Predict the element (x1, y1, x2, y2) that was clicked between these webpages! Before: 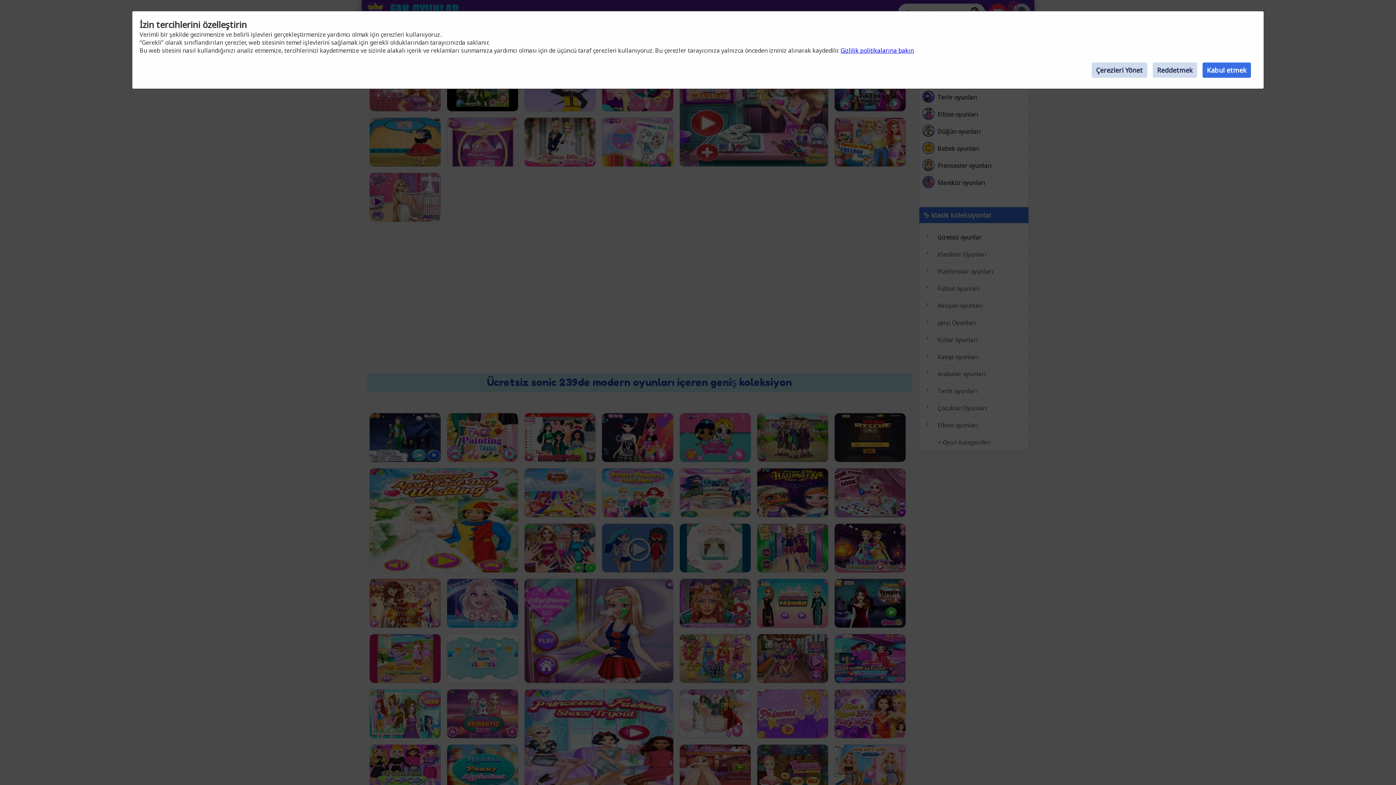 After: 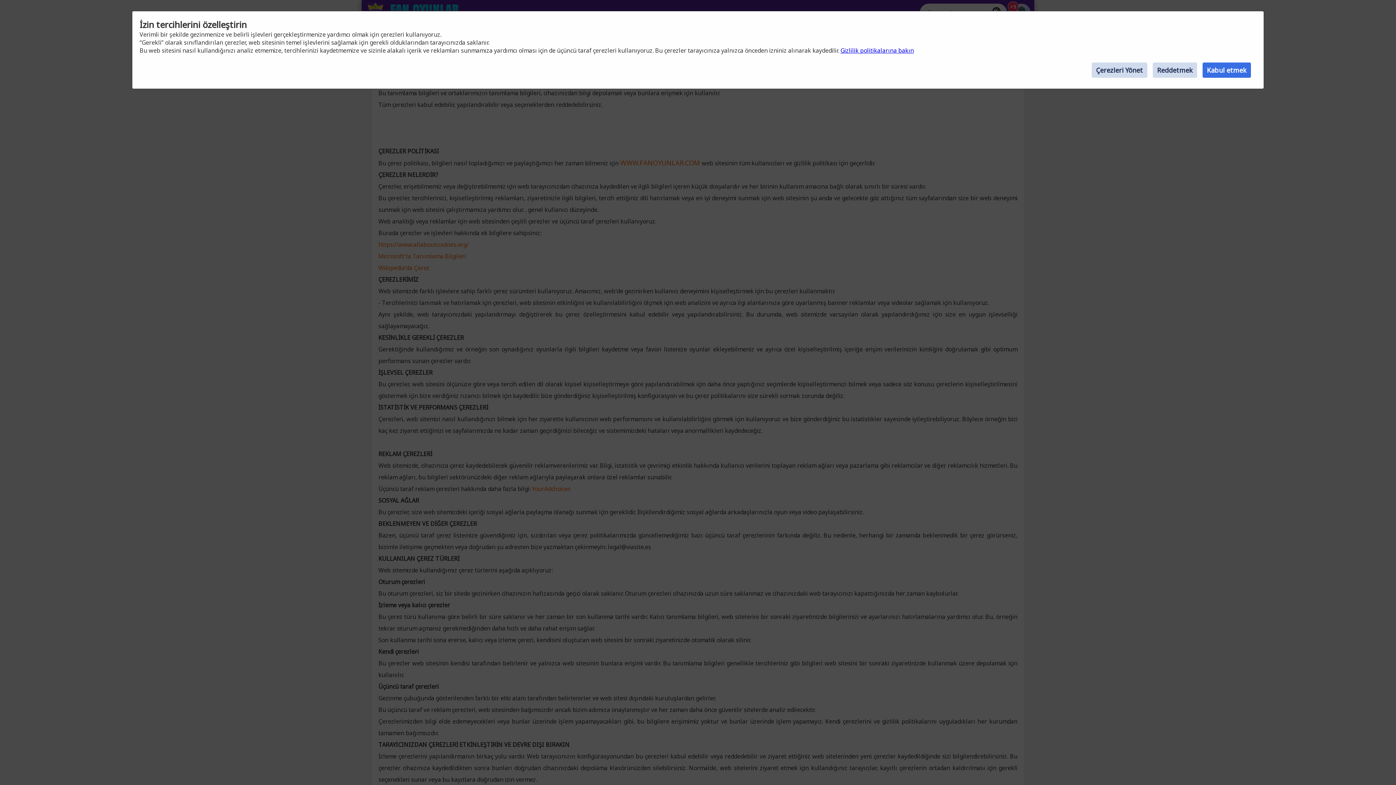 Action: label: Gizlilik politikalarına bakın bbox: (840, 46, 914, 54)